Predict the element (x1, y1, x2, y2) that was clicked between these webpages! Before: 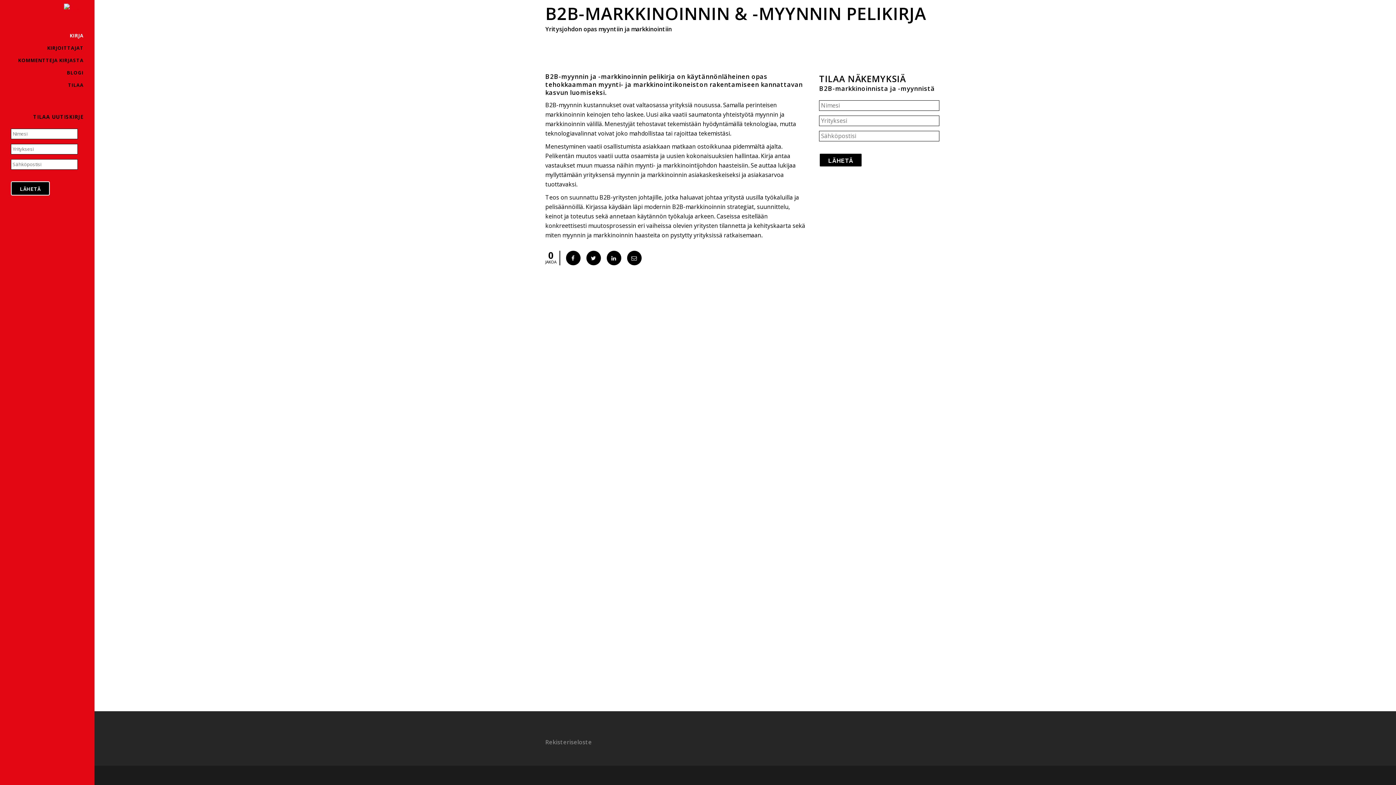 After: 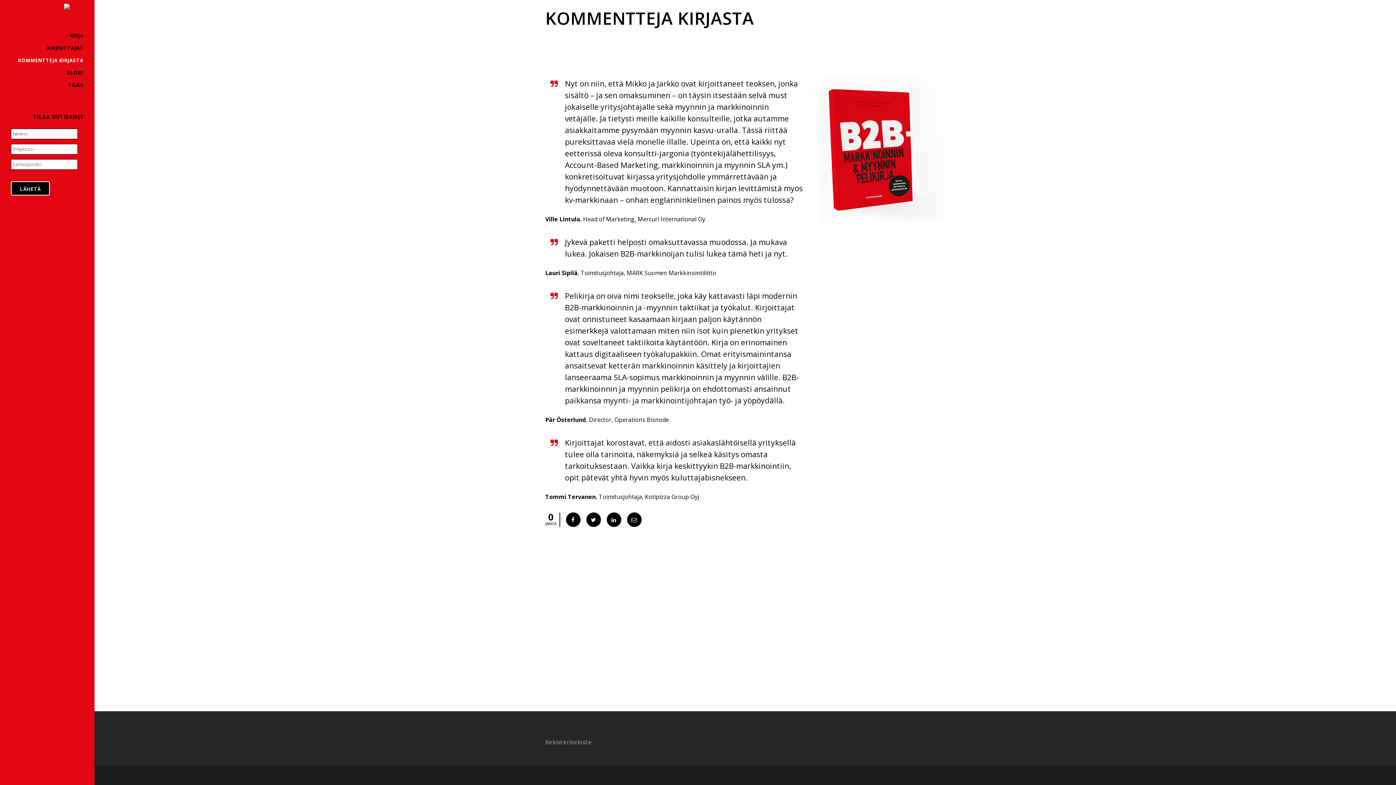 Action: bbox: (10, 54, 83, 66) label: KOMMENTTEJA KIRJASTA